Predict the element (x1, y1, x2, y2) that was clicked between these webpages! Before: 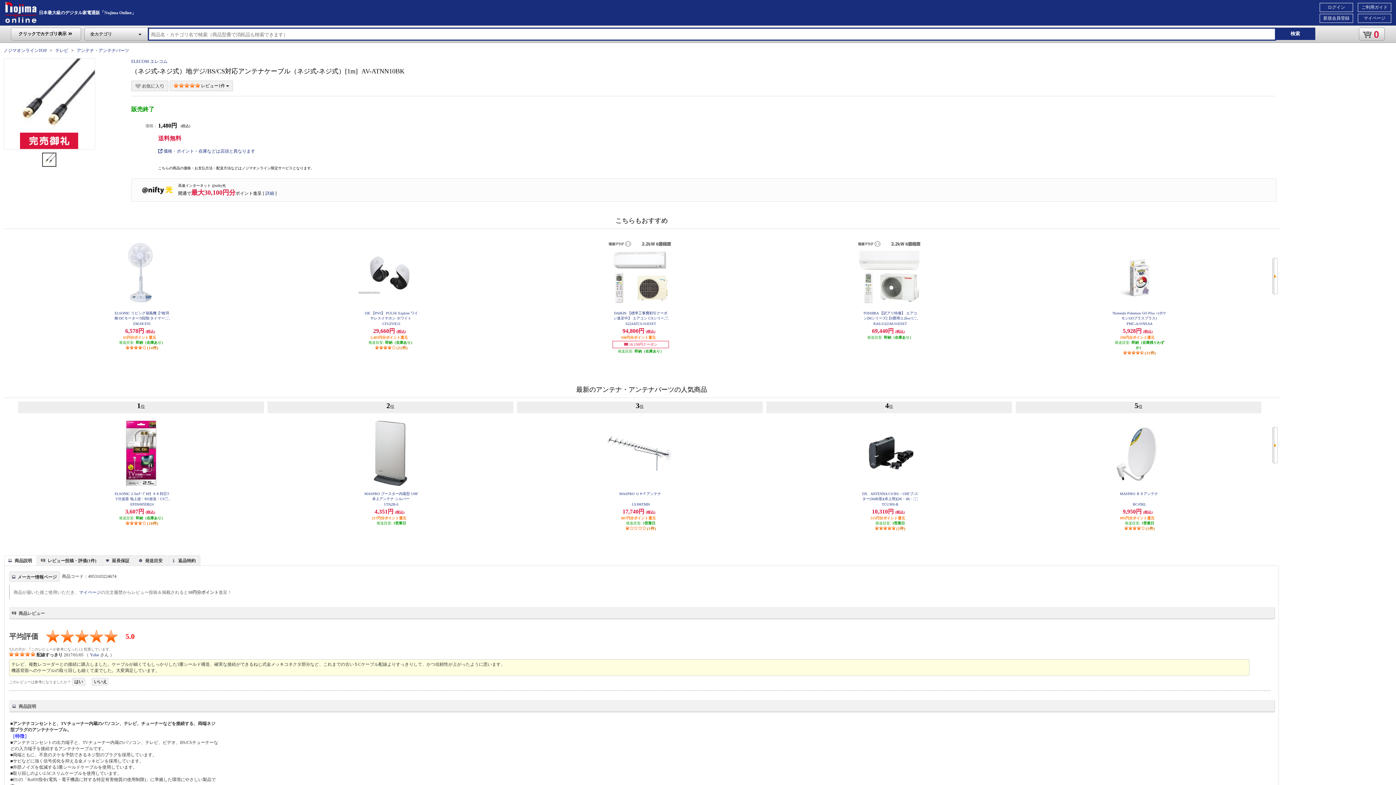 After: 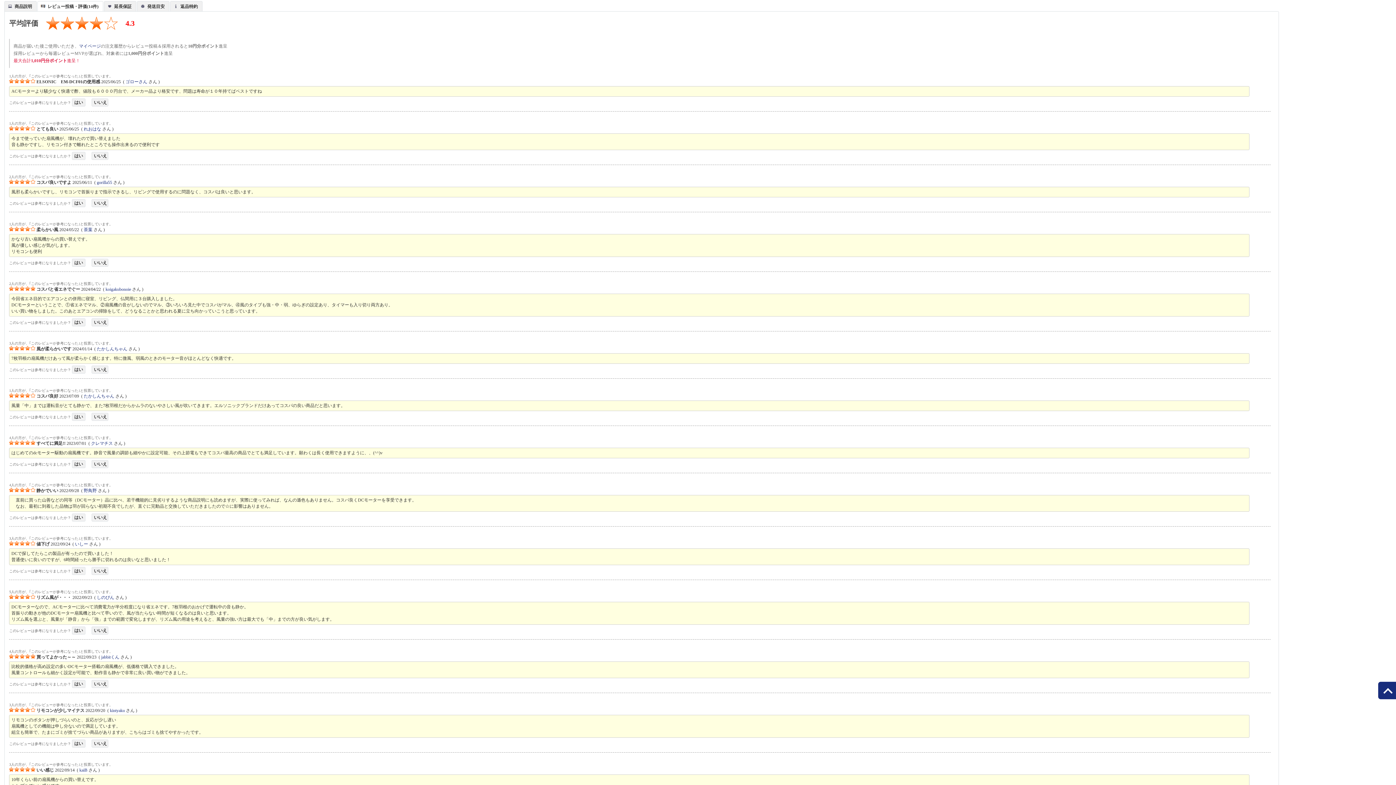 Action: label:  (14件) bbox: (125, 346, 158, 350)